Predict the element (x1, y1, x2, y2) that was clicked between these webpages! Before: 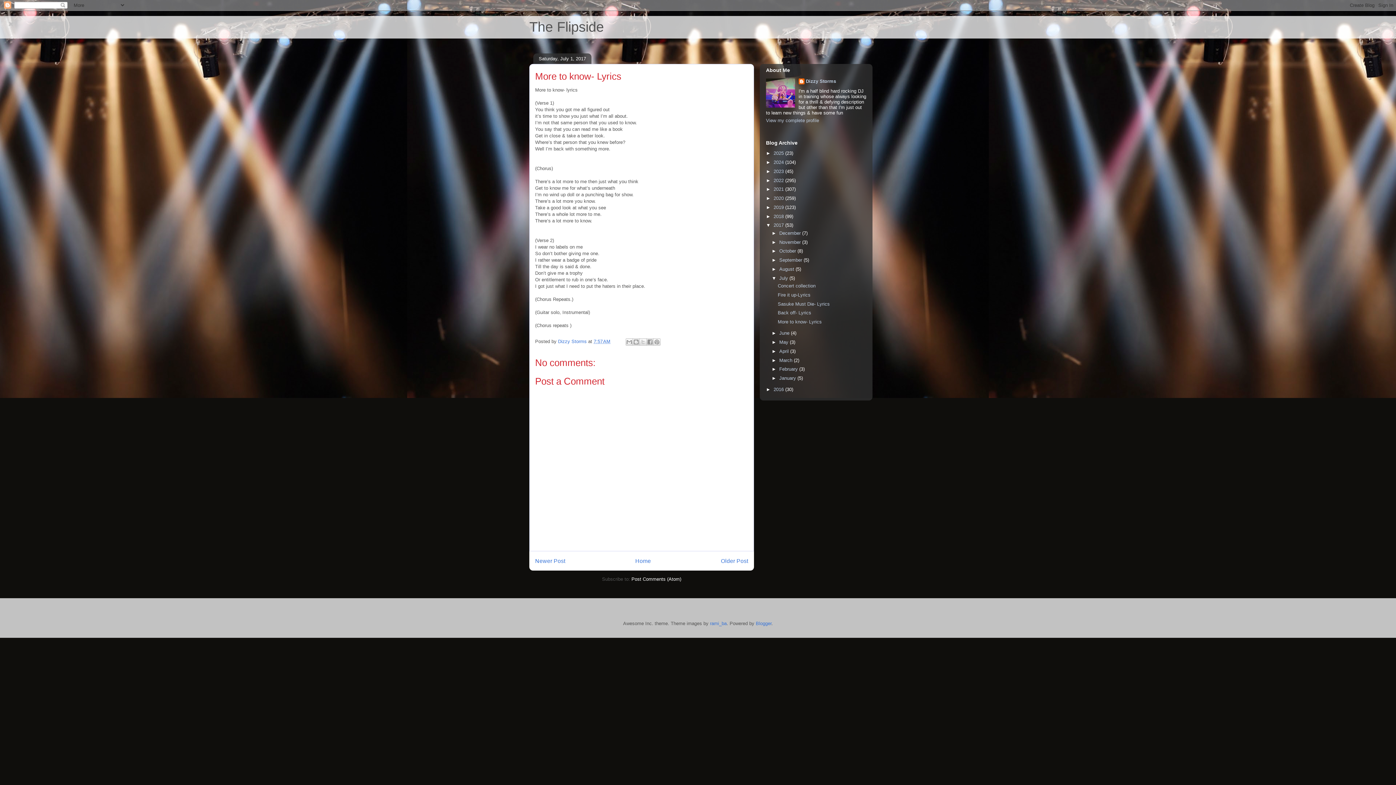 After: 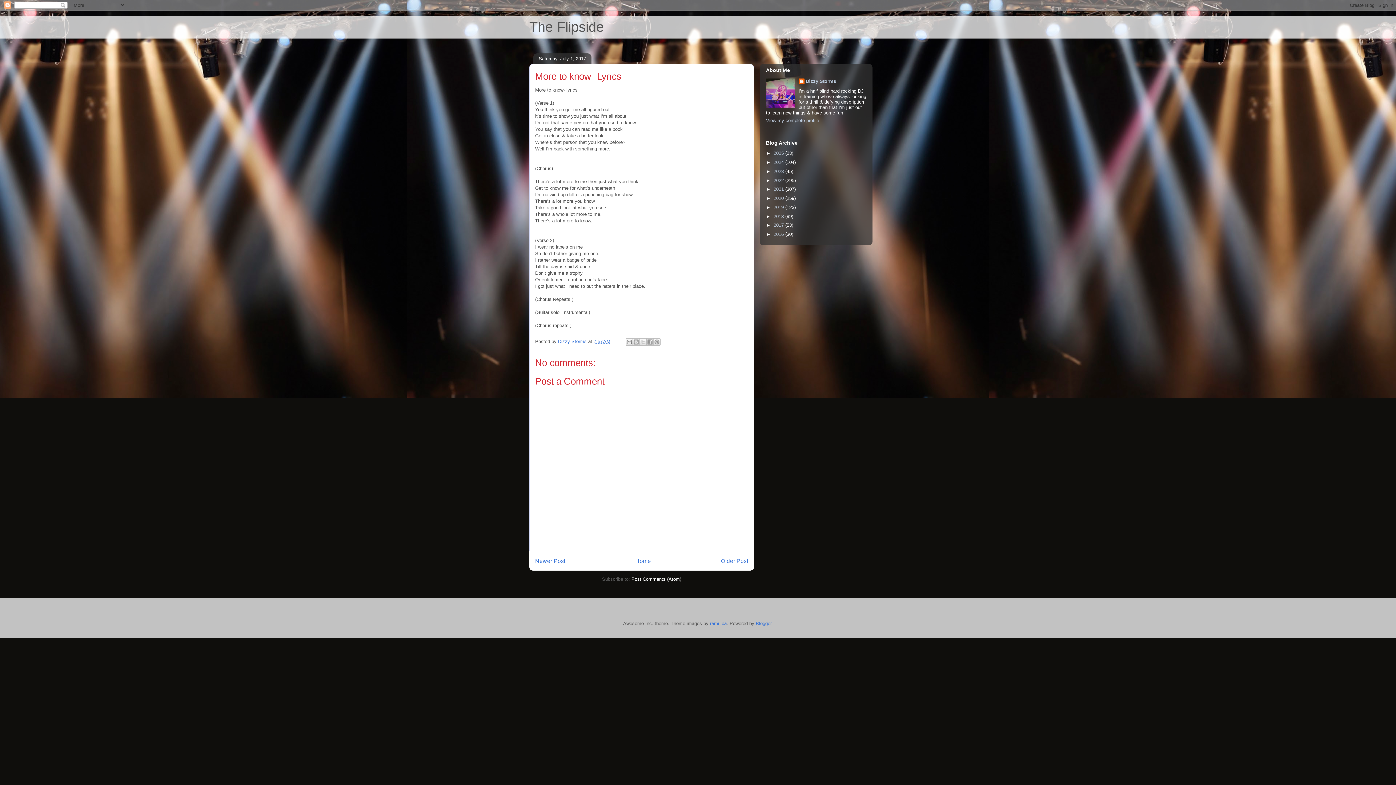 Action: bbox: (766, 222, 773, 228) label: ▼  